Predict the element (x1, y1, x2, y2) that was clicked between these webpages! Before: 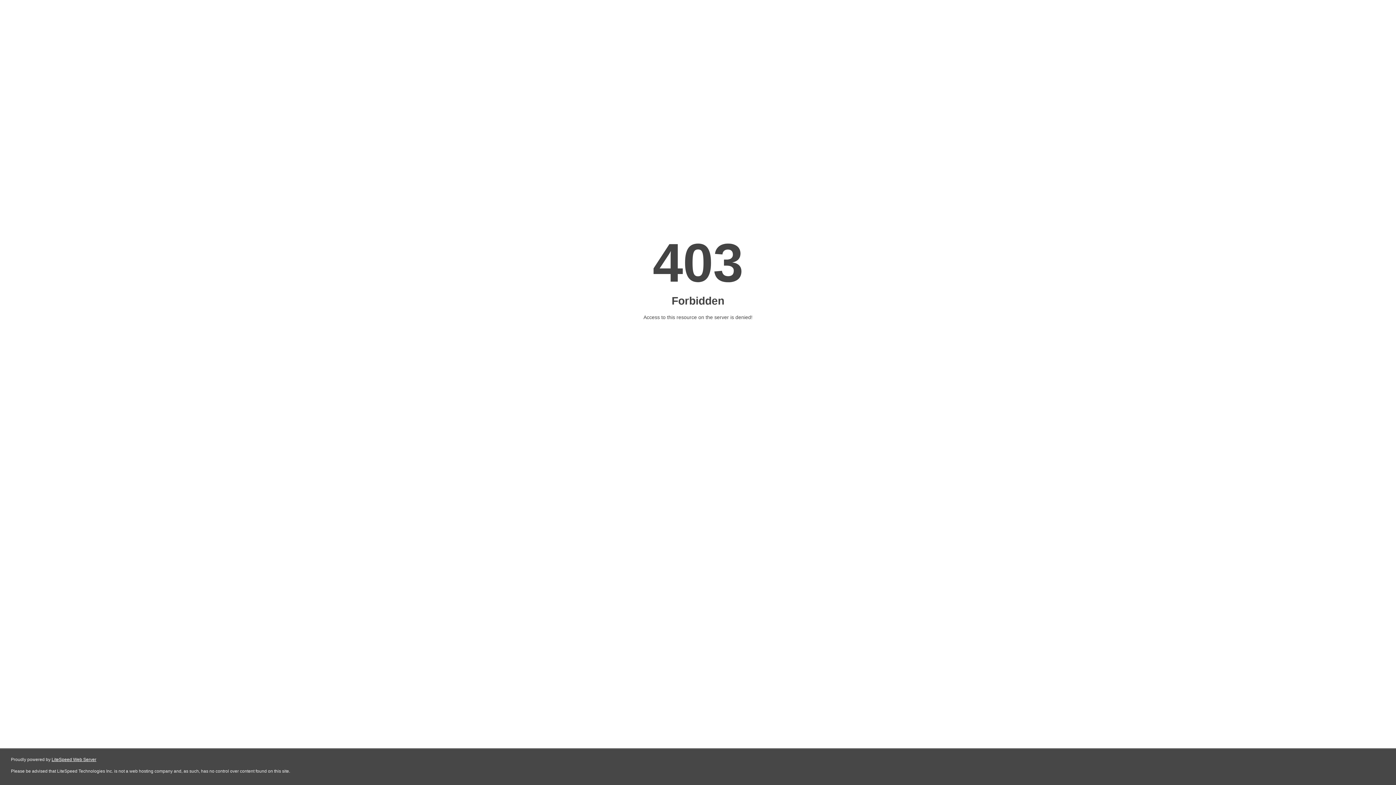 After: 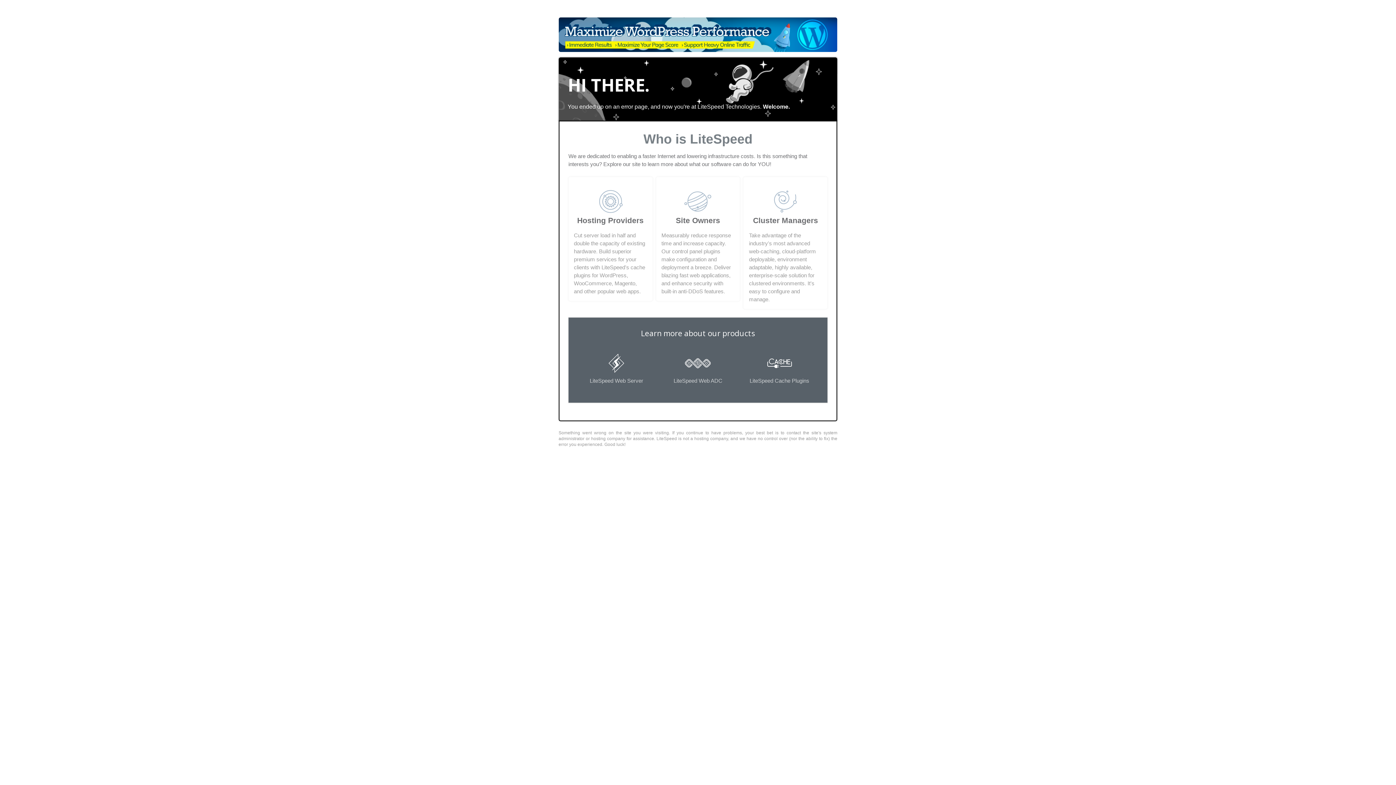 Action: bbox: (51, 757, 96, 762) label: LiteSpeed Web Server